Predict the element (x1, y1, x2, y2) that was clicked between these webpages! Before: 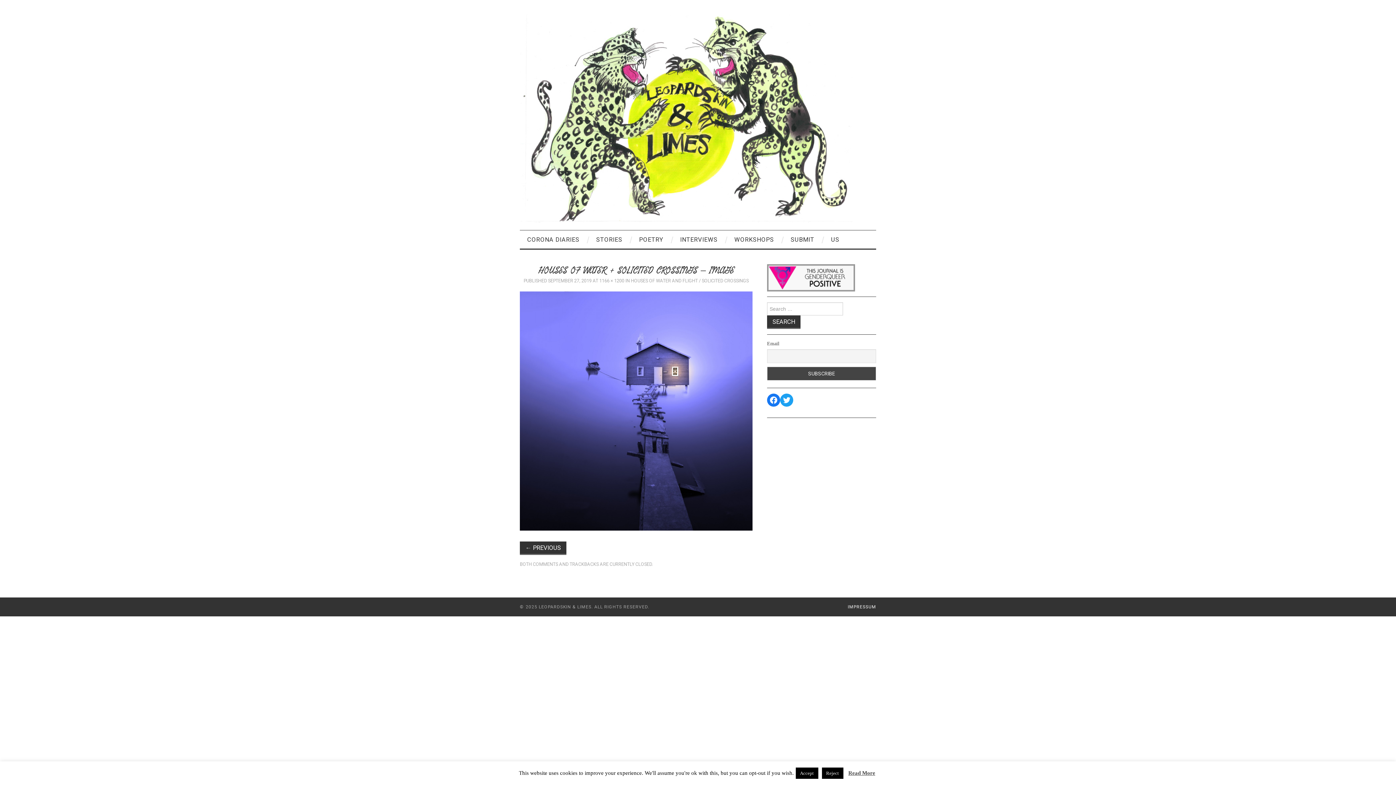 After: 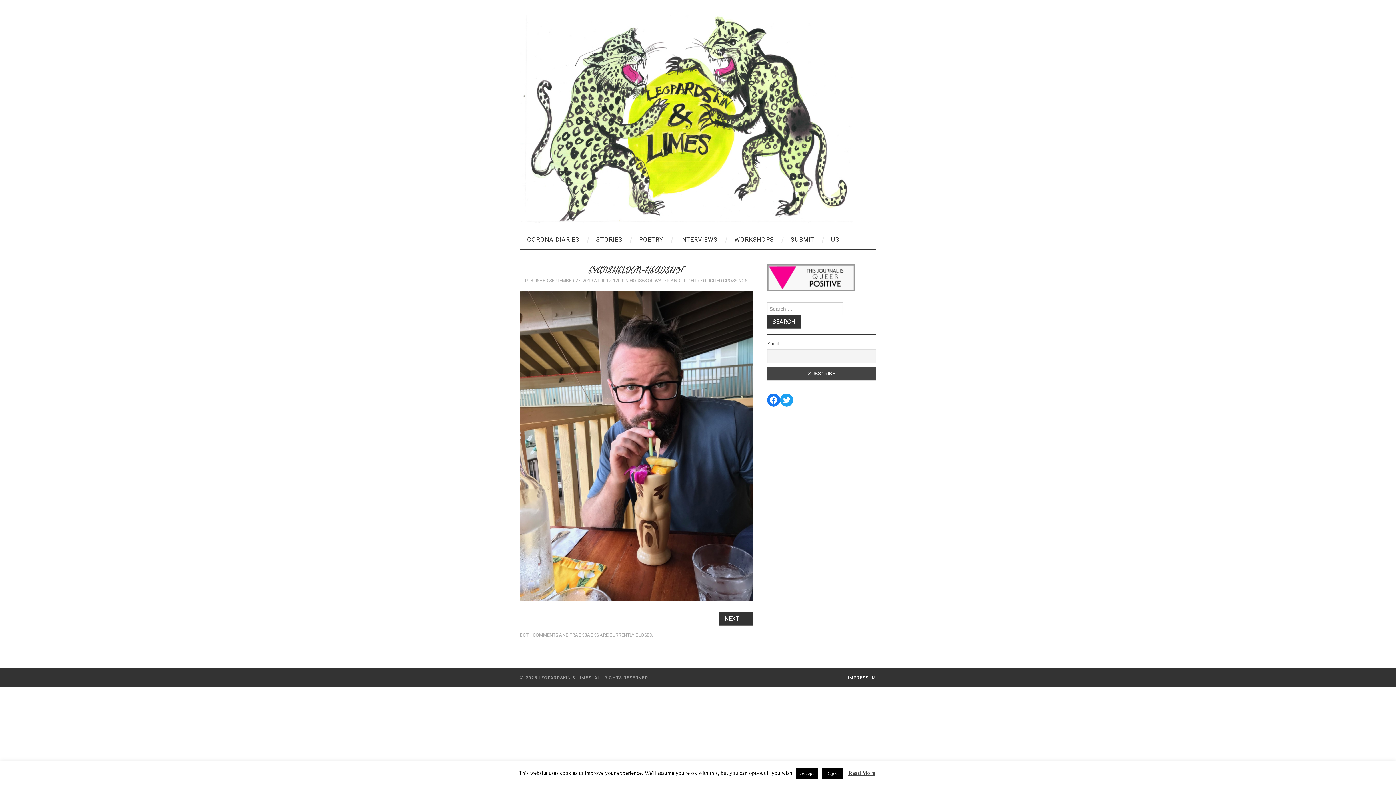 Action: label: ← PREVIOUS bbox: (520, 541, 566, 555)